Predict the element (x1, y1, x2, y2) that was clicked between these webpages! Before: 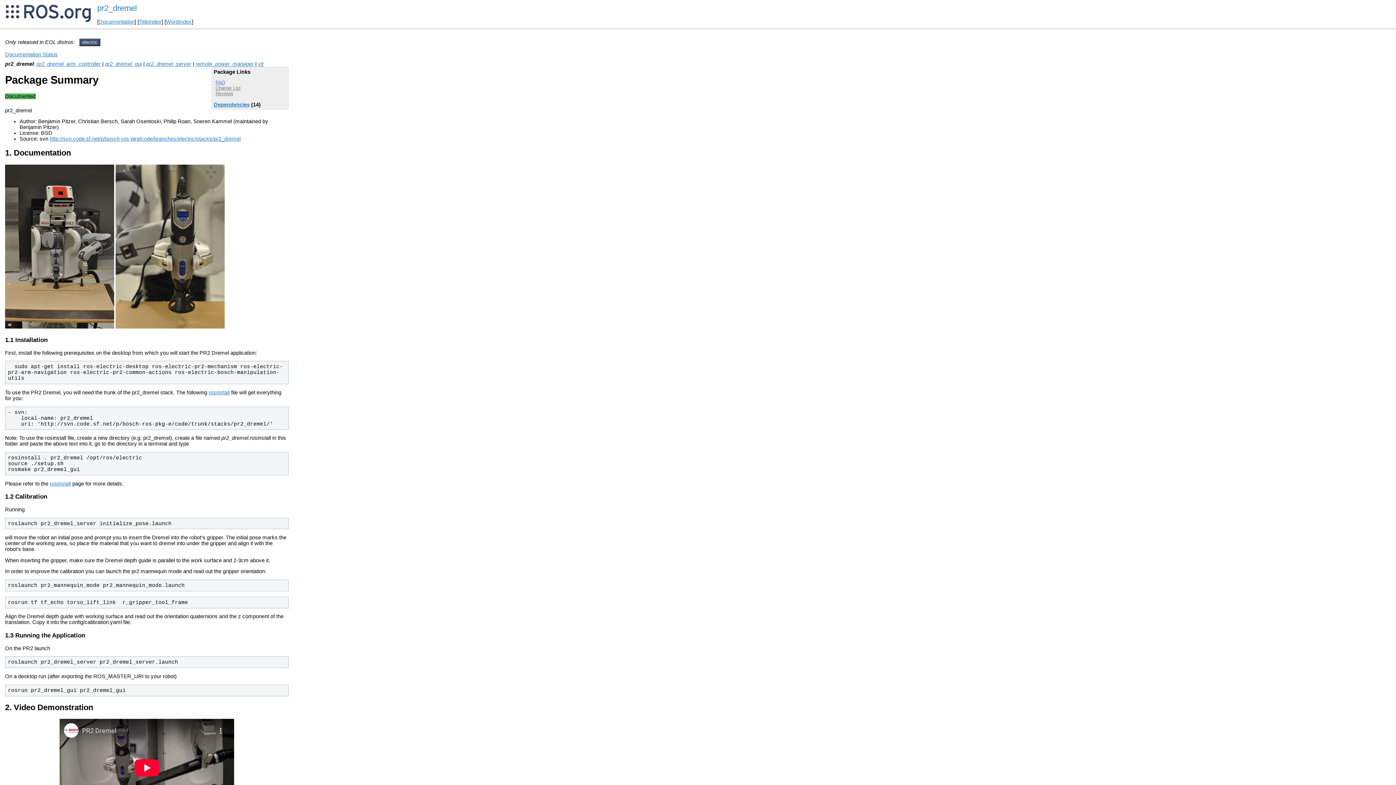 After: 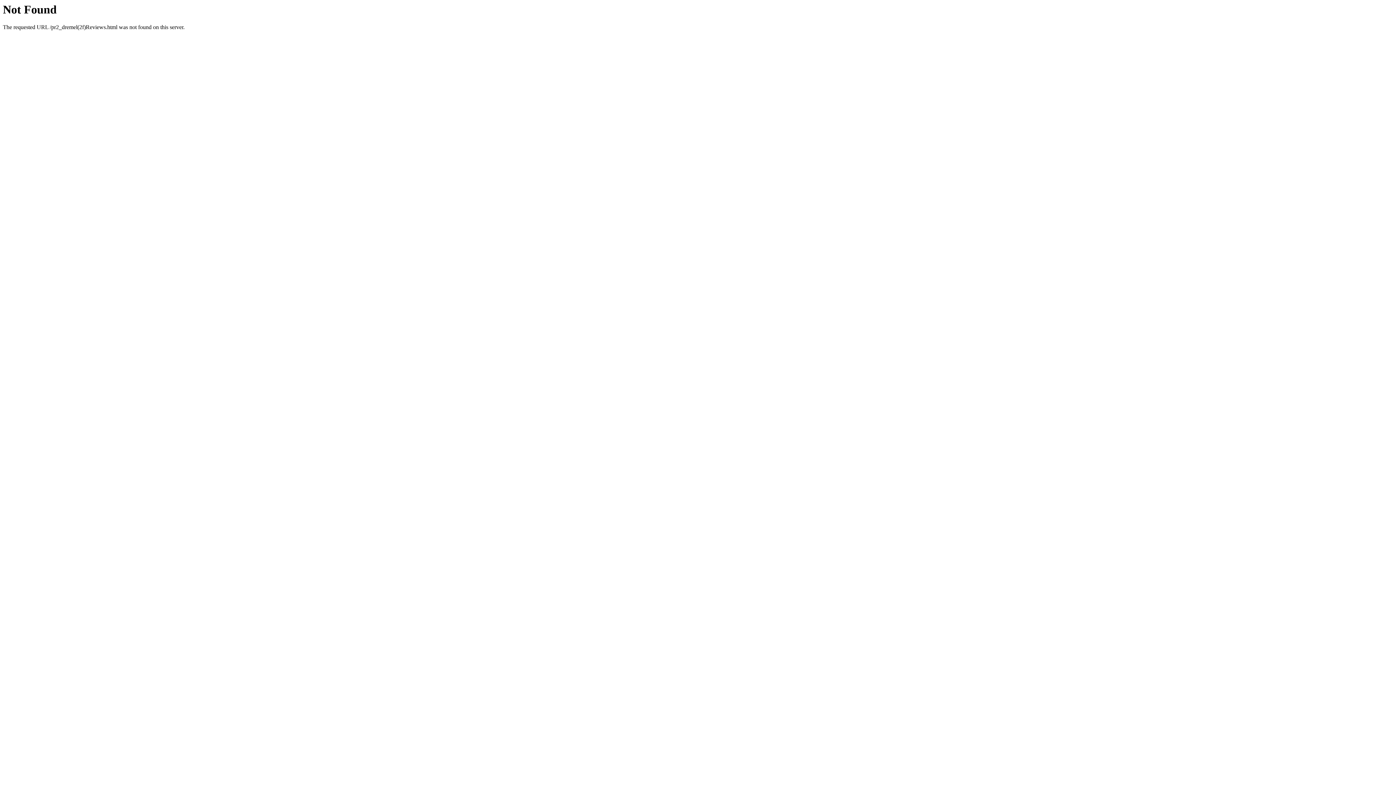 Action: bbox: (215, 91, 233, 96) label: Reviews